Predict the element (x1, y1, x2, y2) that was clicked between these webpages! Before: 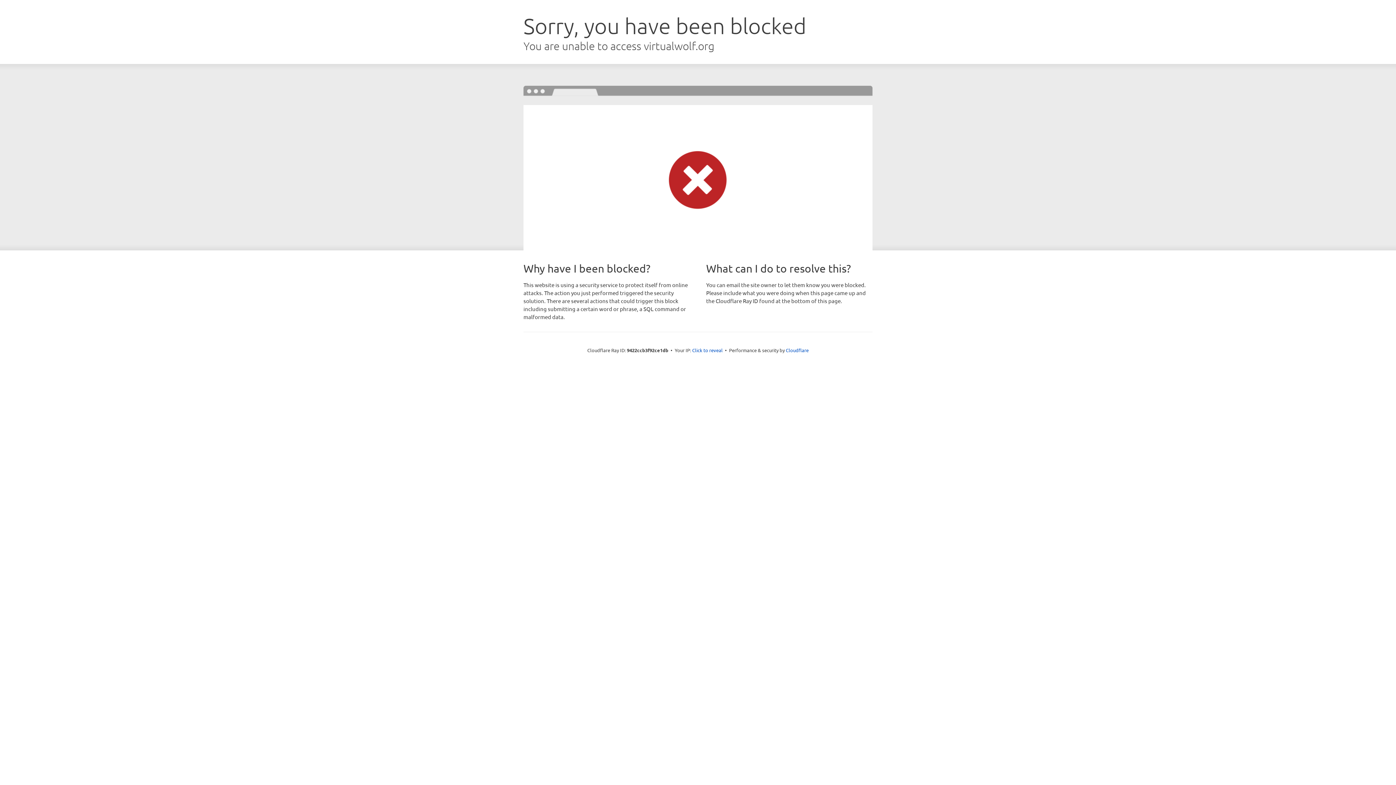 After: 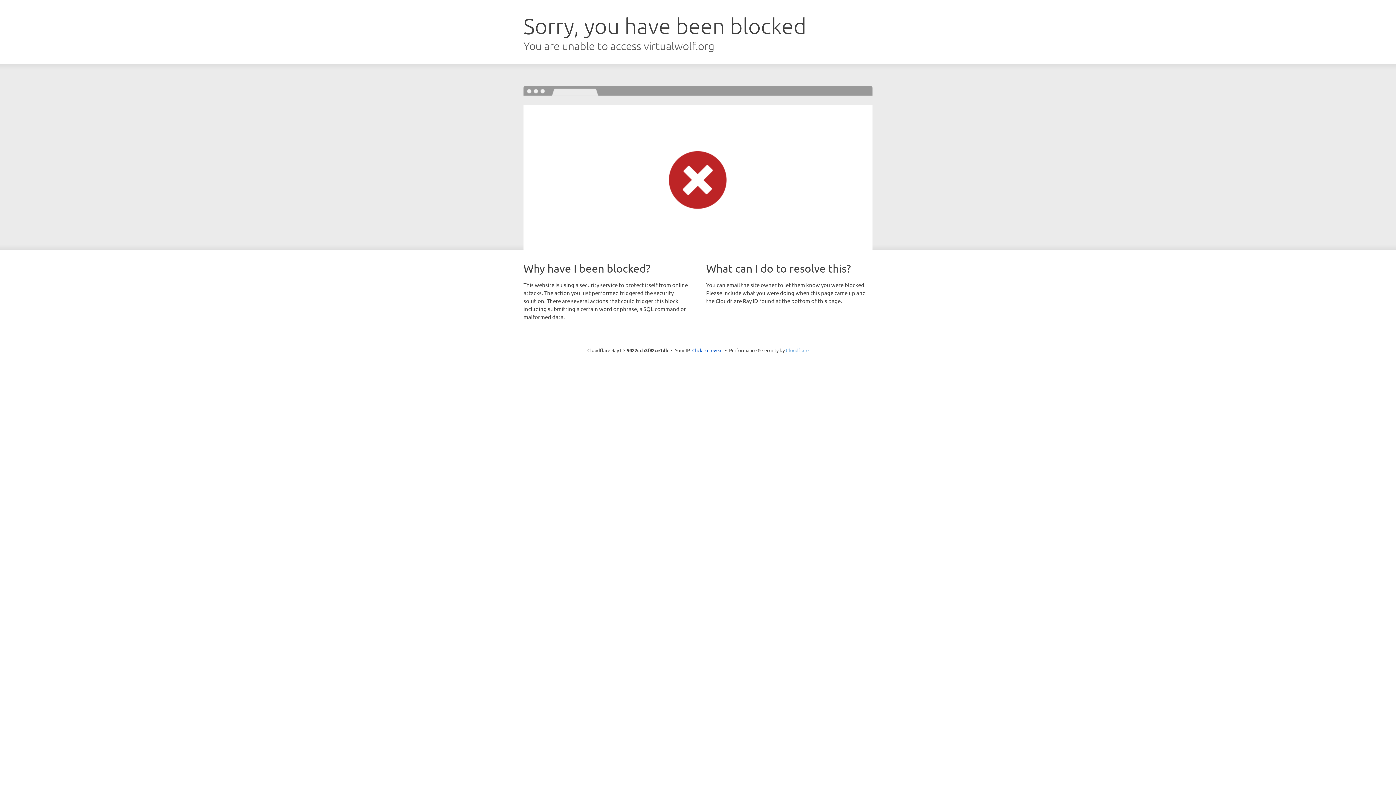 Action: label: Cloudflare bbox: (786, 347, 808, 353)